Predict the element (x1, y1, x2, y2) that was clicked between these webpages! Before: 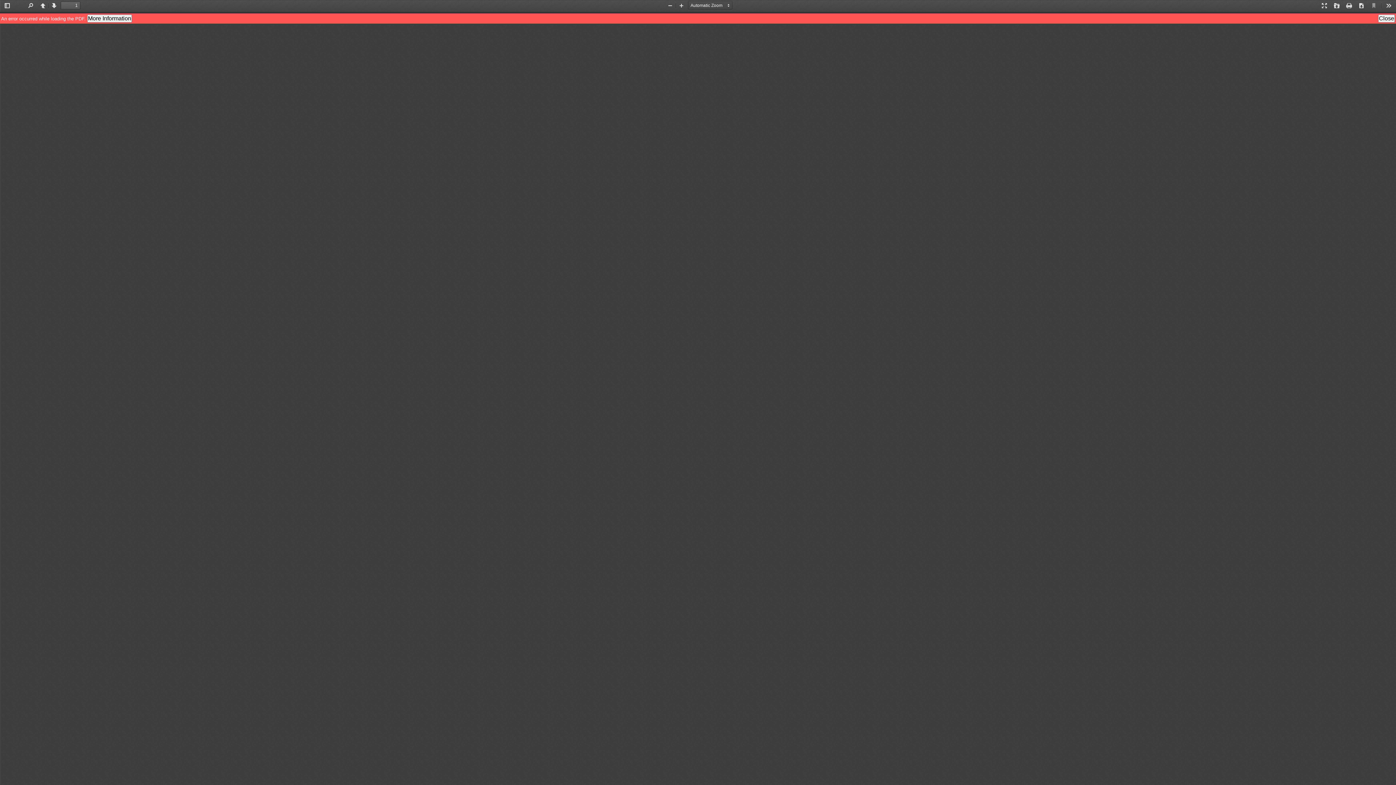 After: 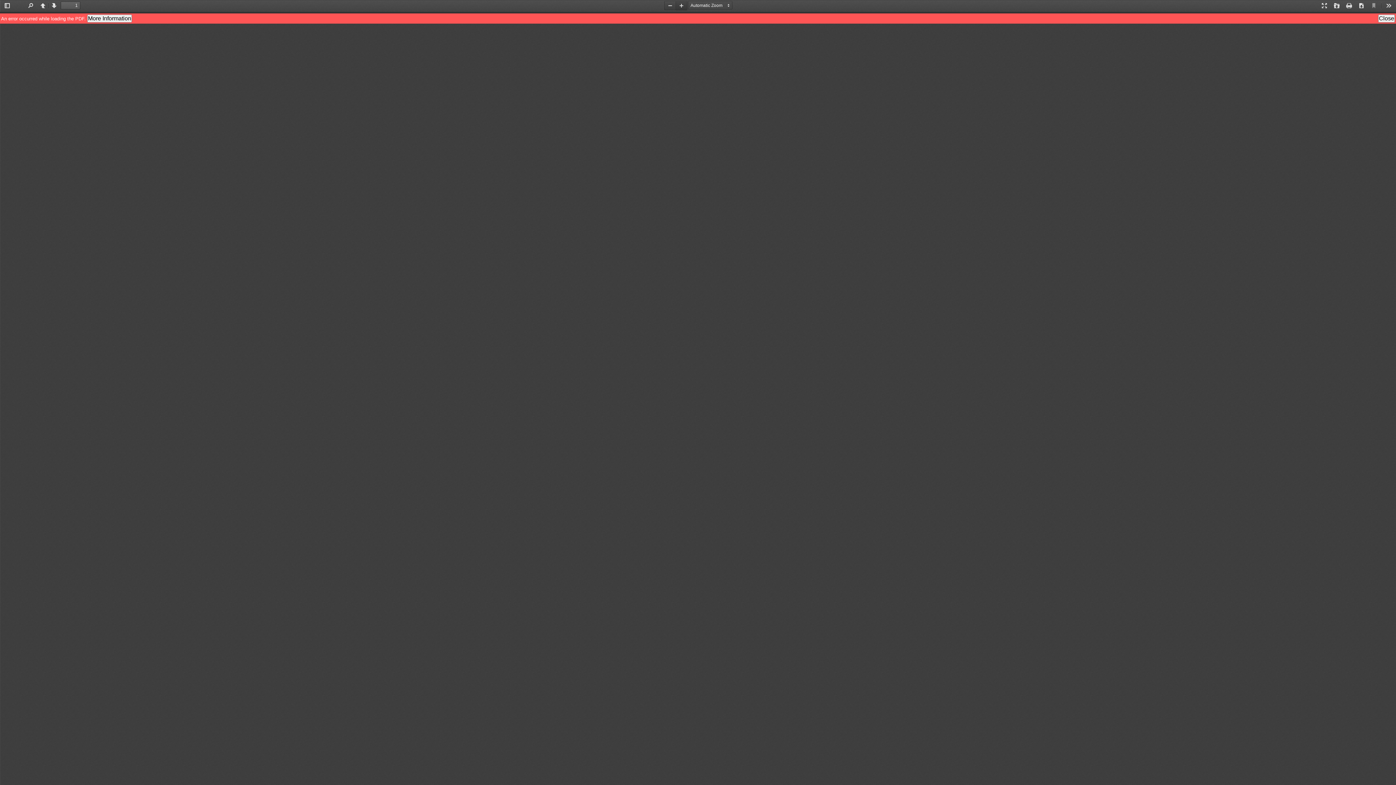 Action: label: Zoom In bbox: (675, 1, 687, 10)